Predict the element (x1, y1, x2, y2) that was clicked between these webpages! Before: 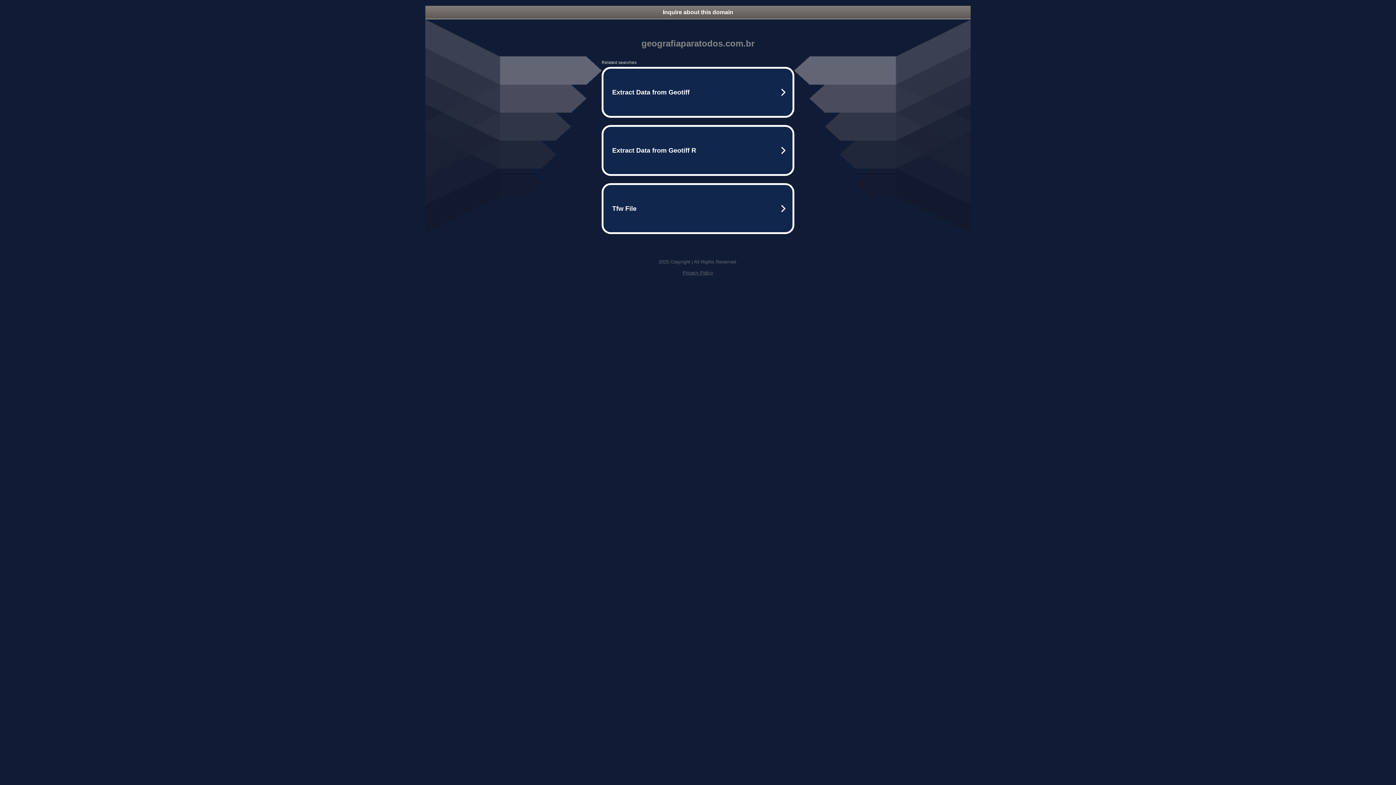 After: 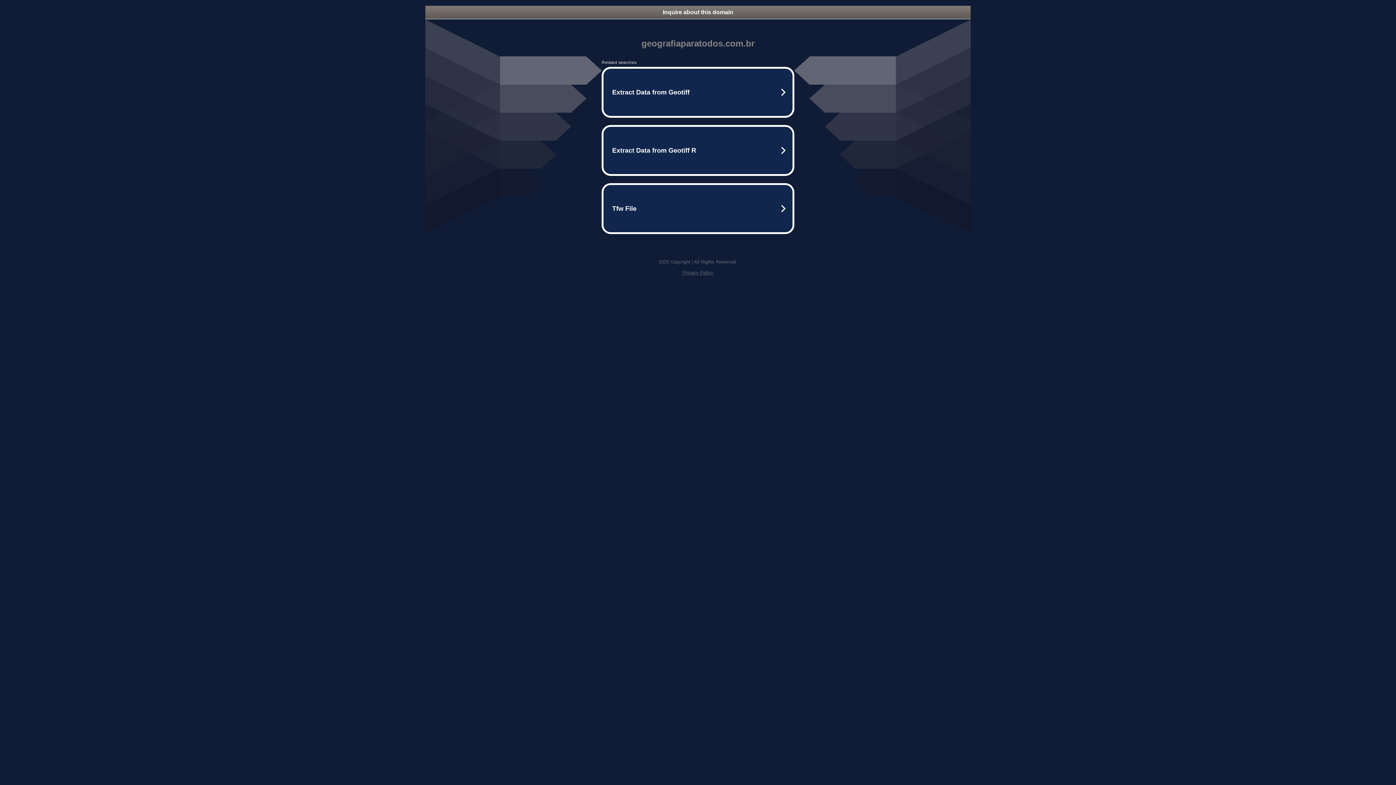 Action: bbox: (682, 270, 713, 275) label: Privacy Policy